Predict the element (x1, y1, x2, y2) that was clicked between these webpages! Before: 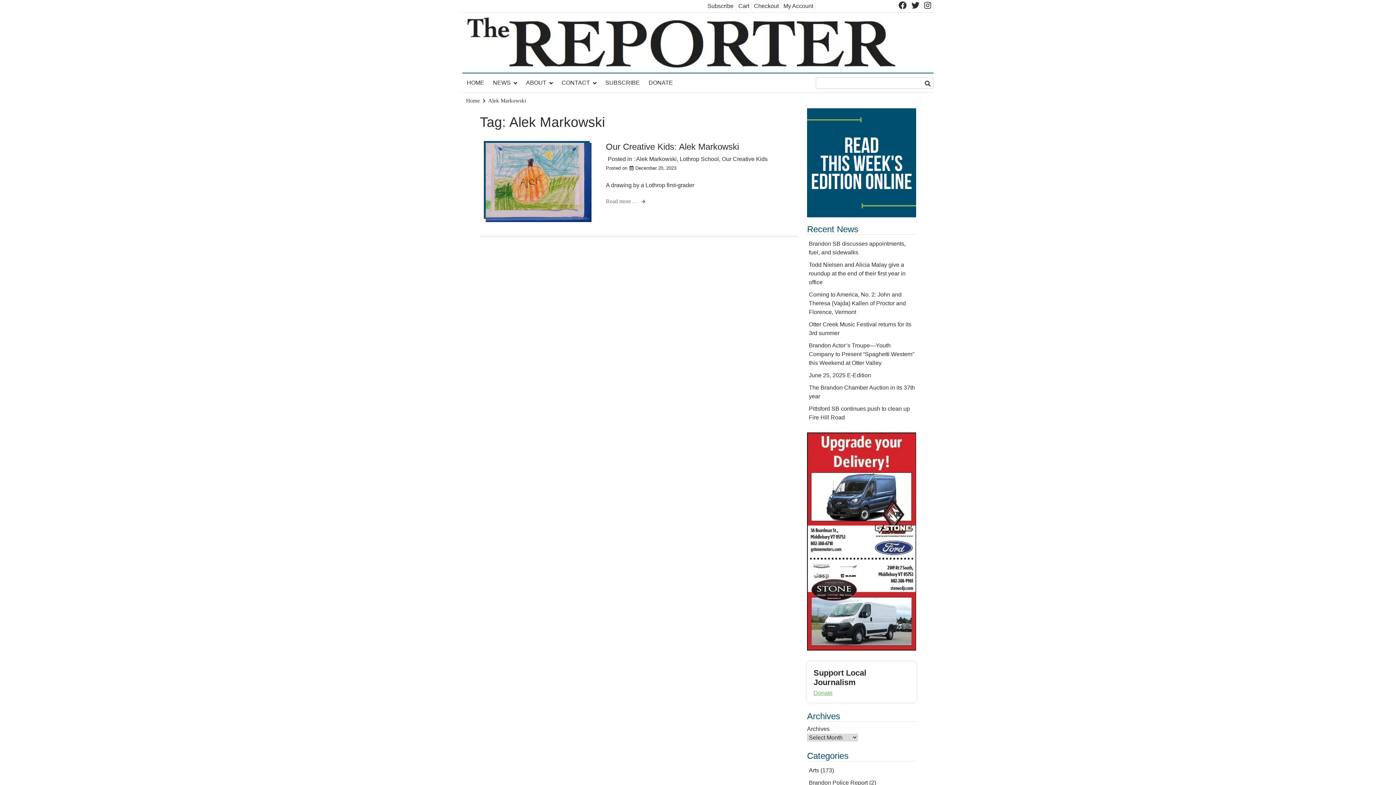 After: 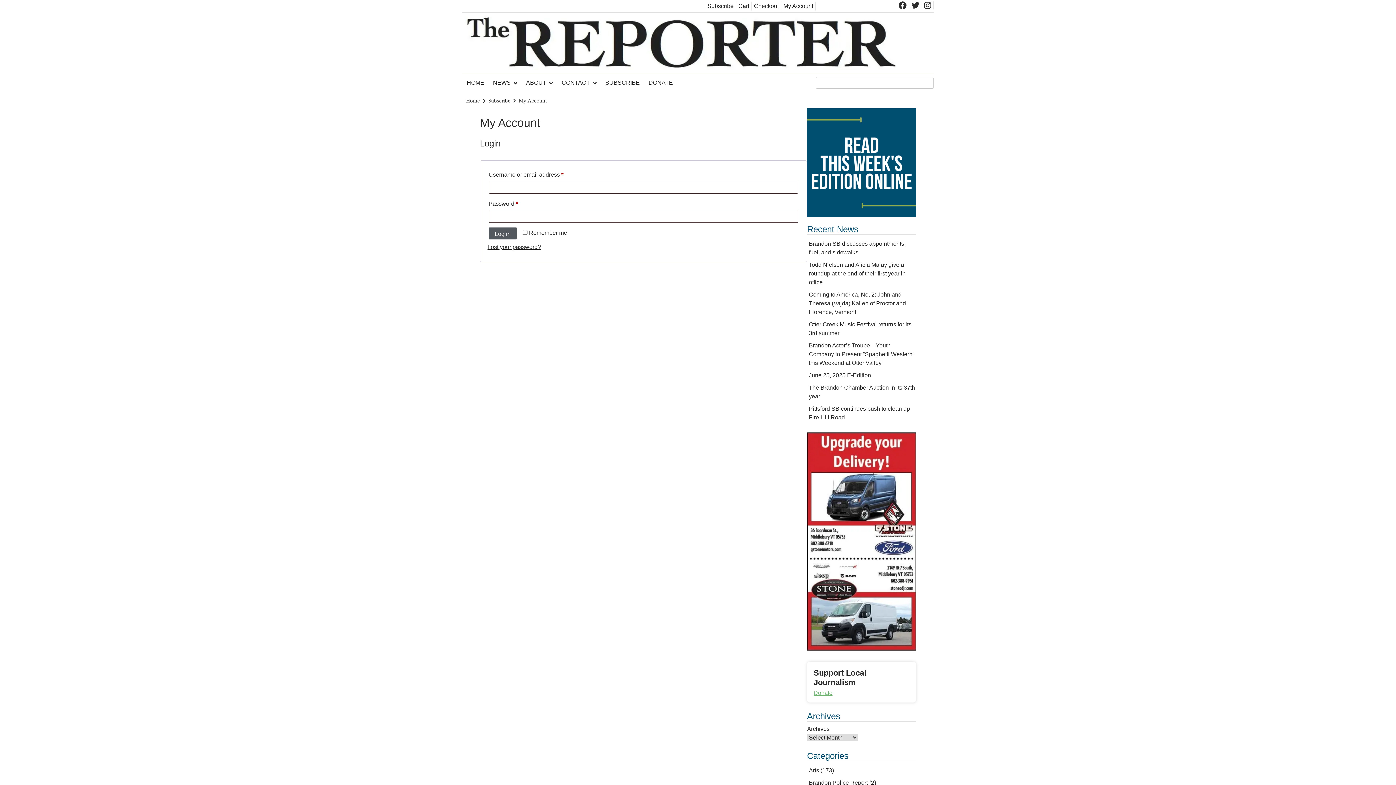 Action: label: My Account bbox: (783, 2, 813, 9)